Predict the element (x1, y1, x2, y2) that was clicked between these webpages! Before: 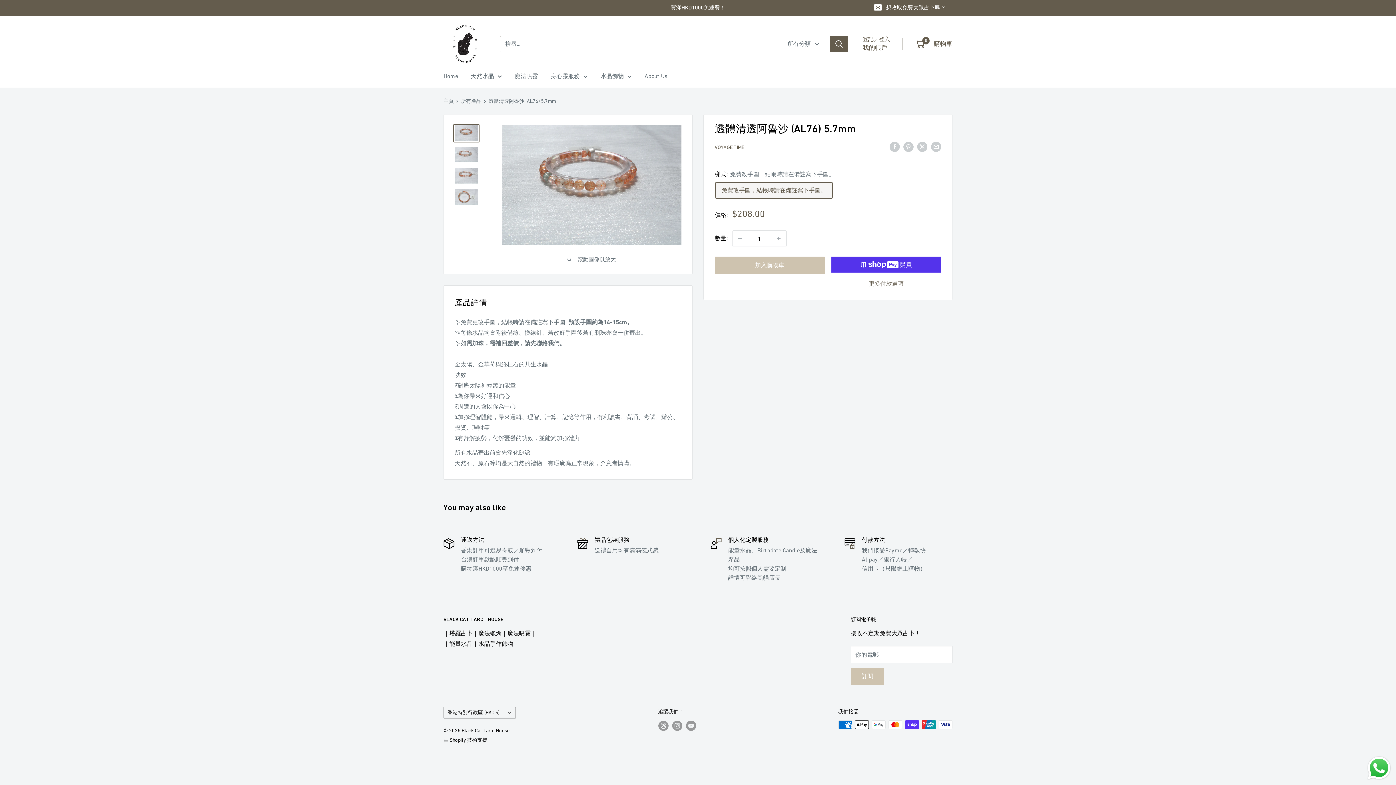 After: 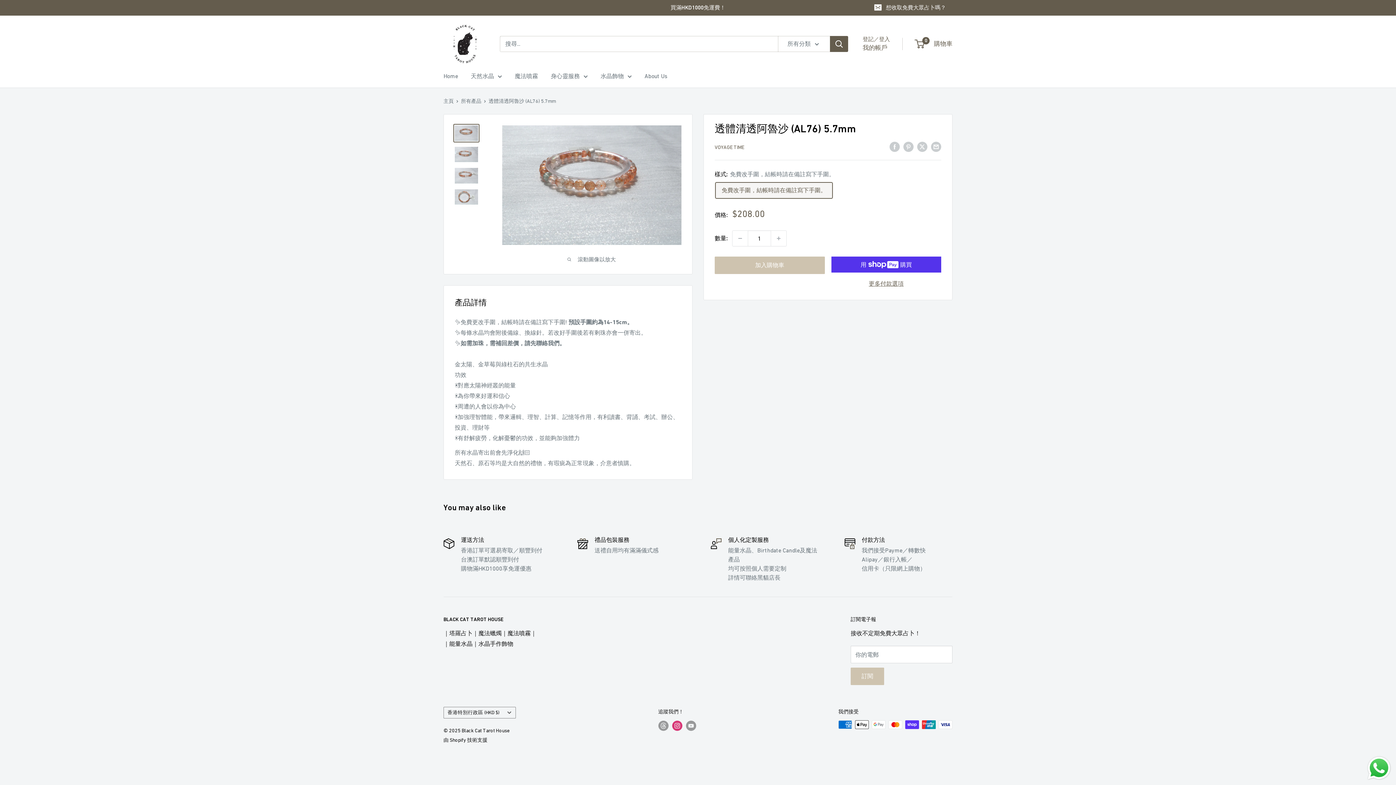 Action: bbox: (672, 720, 682, 731)